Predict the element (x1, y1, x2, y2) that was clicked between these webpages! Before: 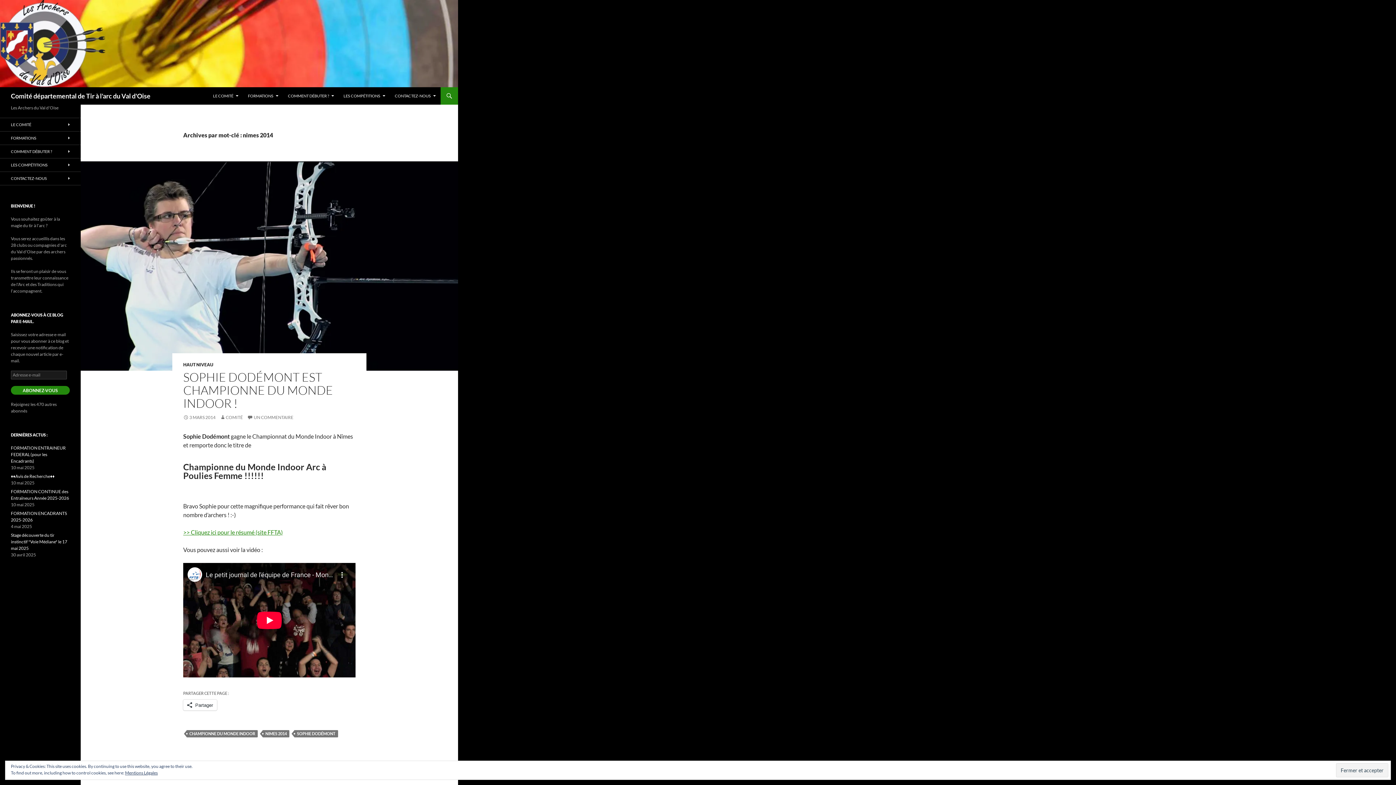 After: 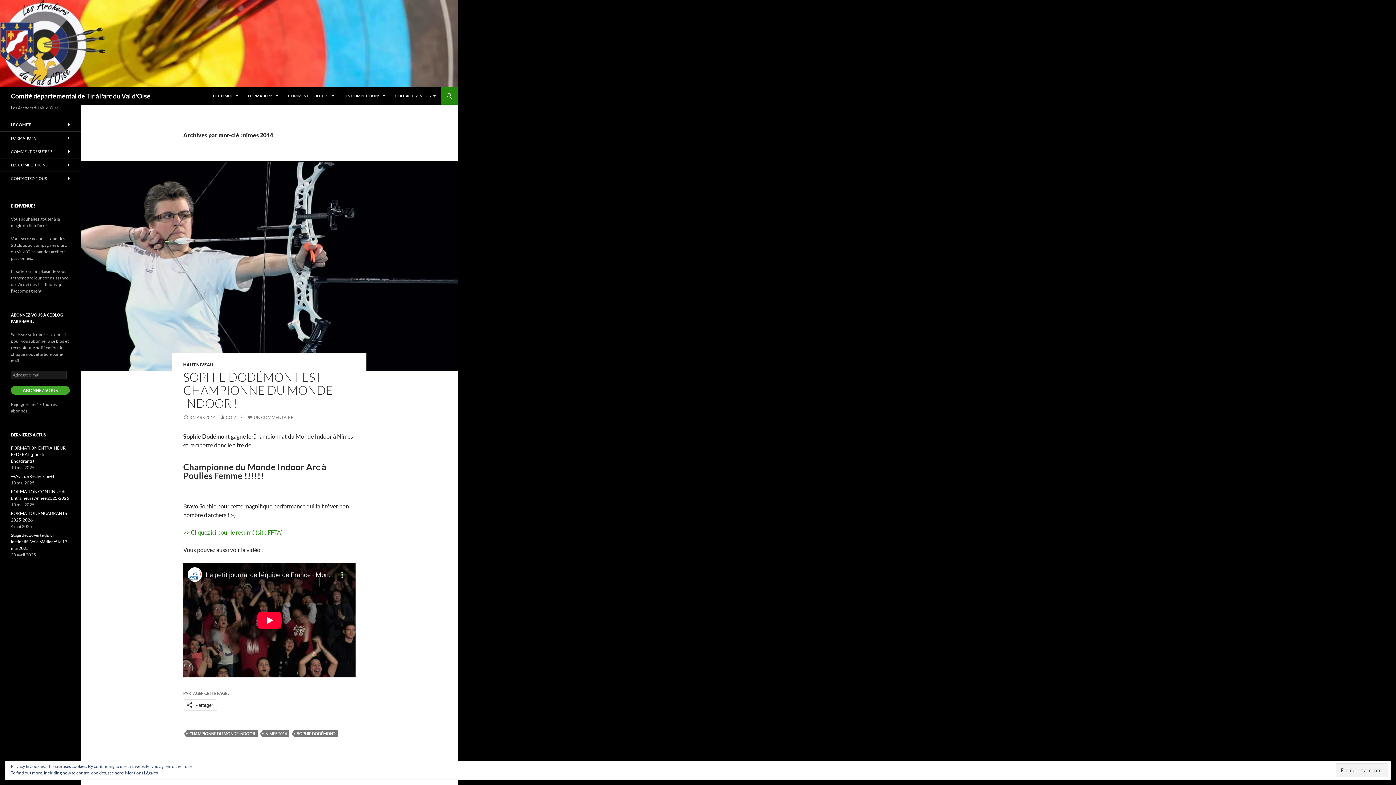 Action: label: ABONNEZ-VOUS bbox: (10, 386, 69, 394)